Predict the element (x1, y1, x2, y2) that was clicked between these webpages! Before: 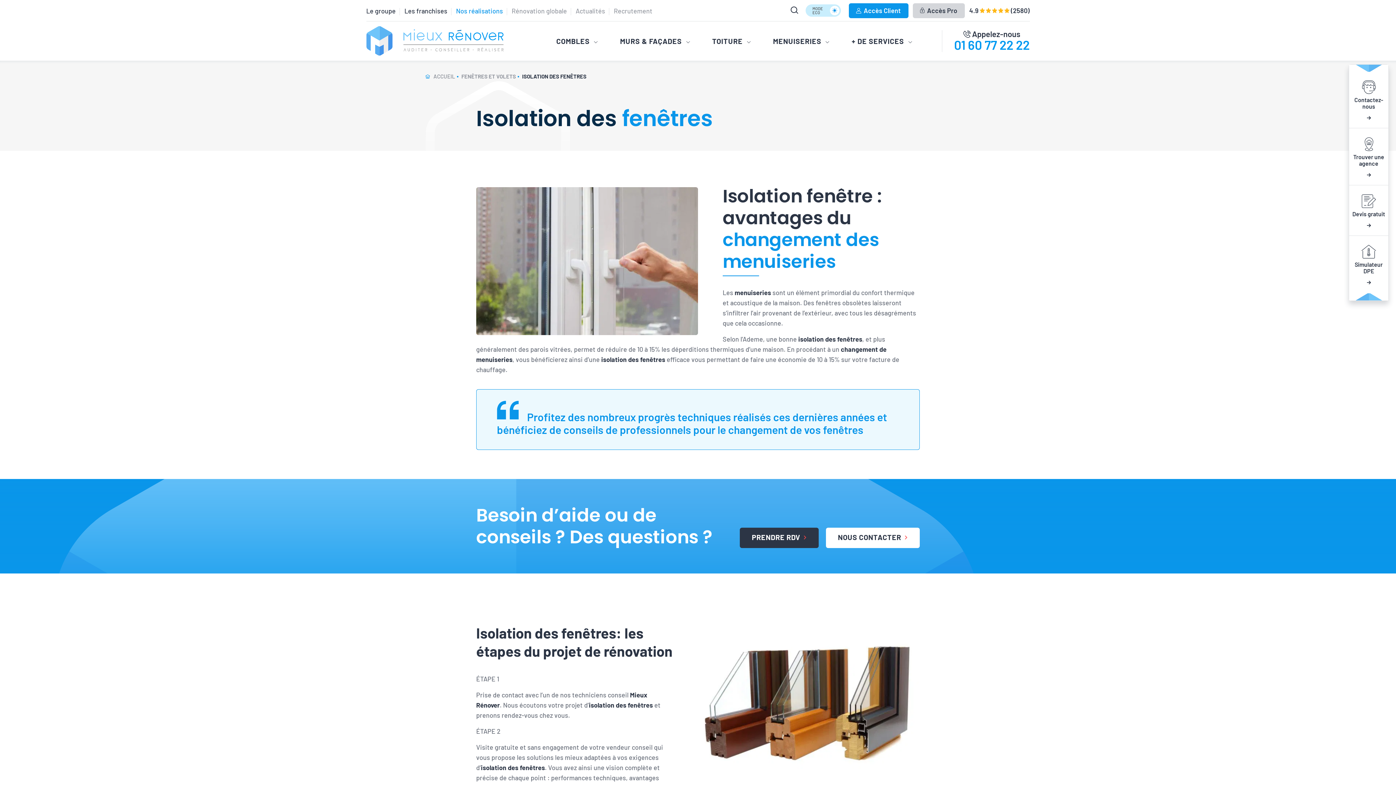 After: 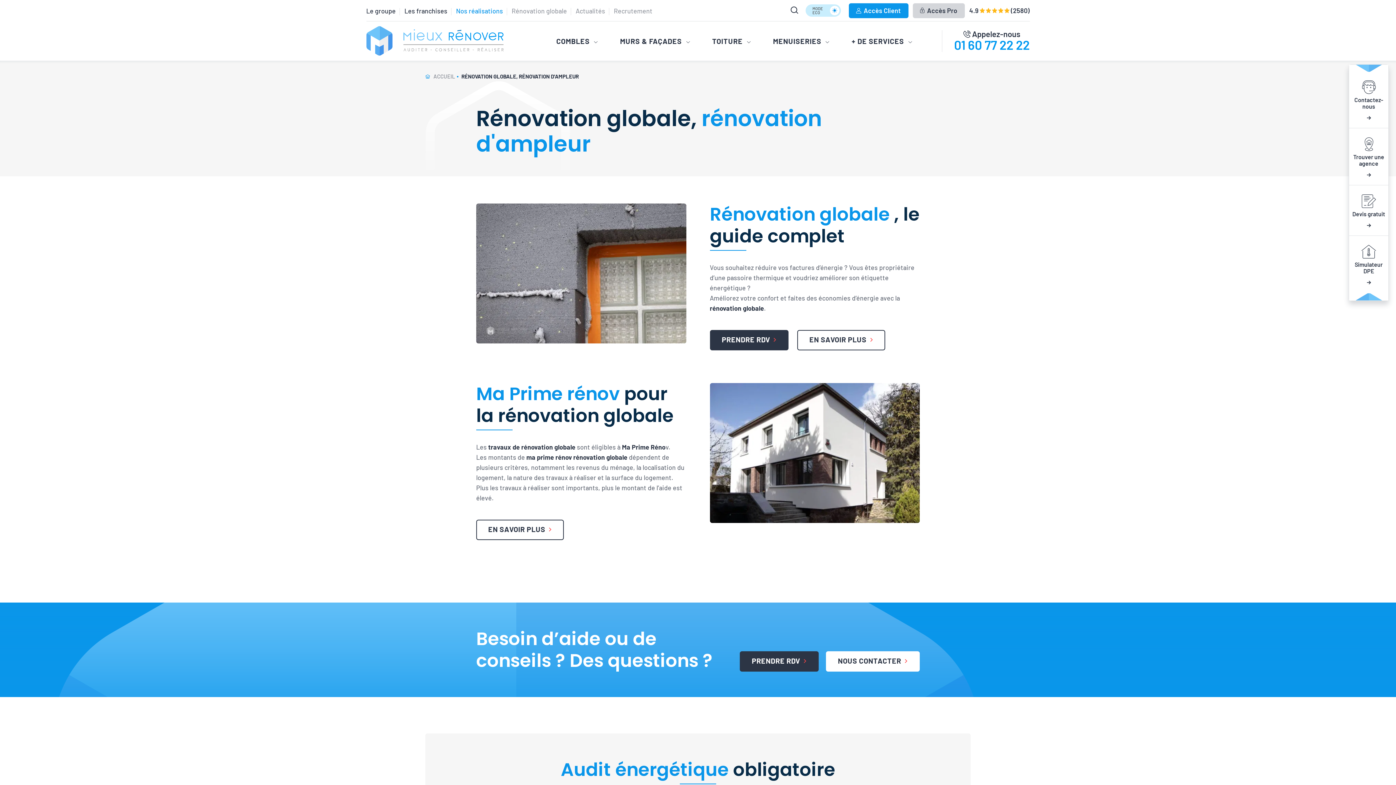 Action: bbox: (511, 6, 567, 14) label: Rénovation globale